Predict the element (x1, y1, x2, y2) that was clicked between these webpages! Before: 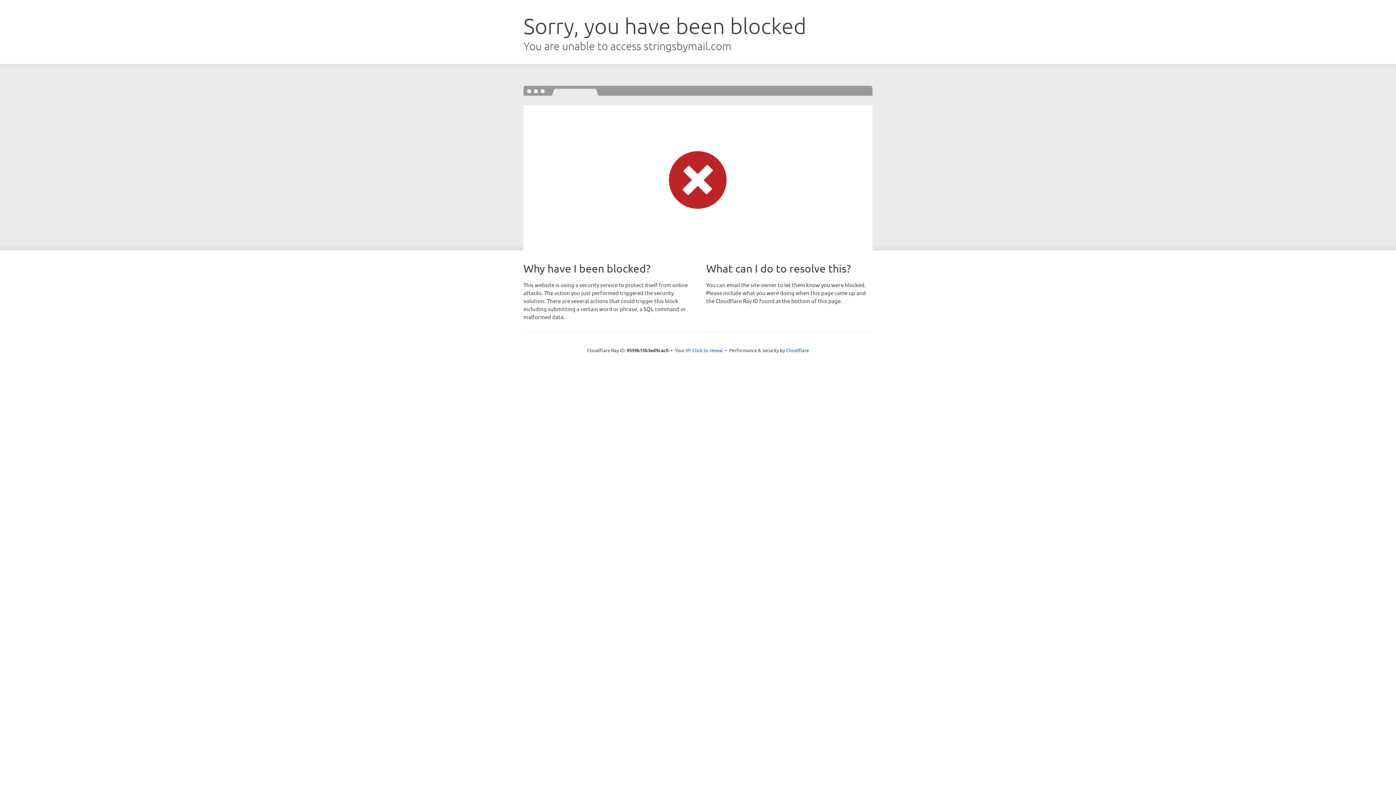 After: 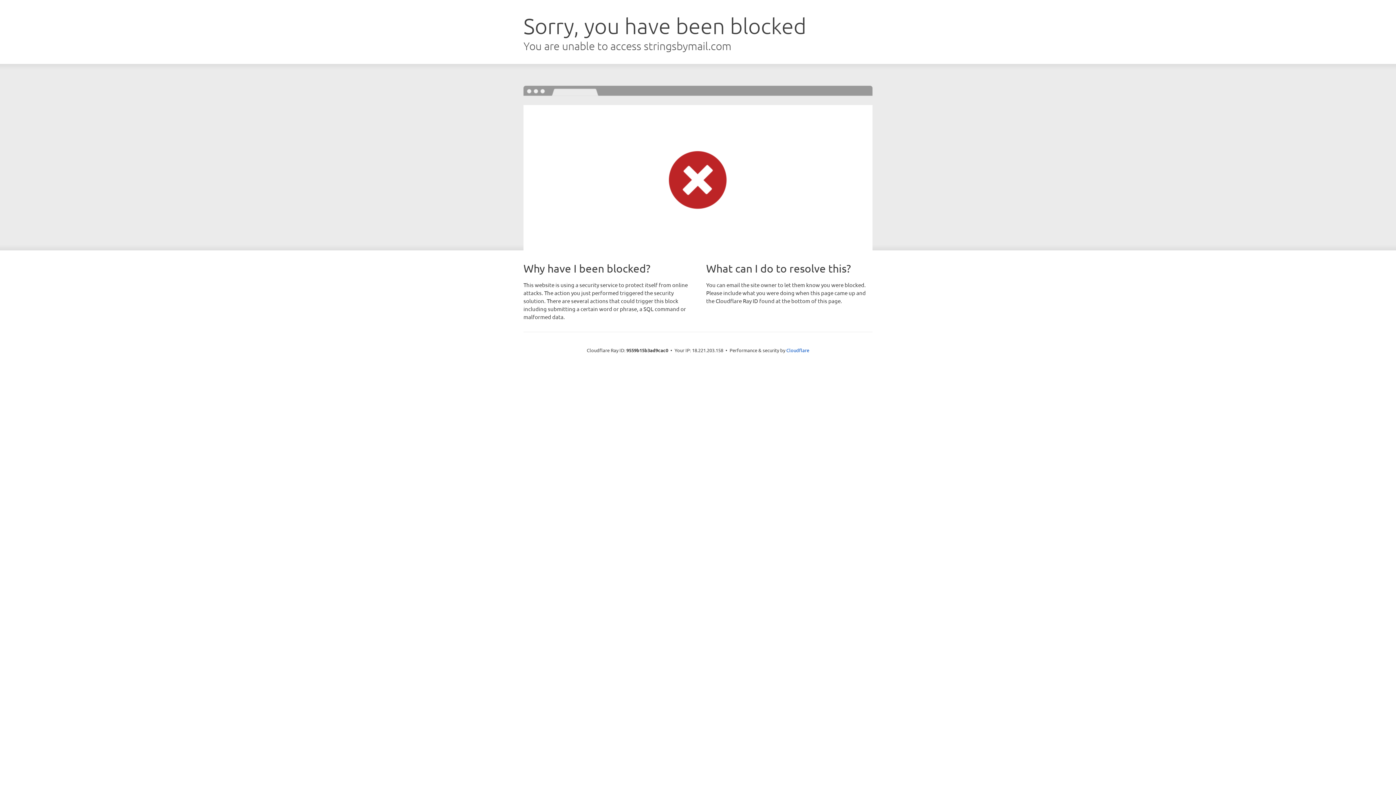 Action: bbox: (692, 346, 723, 353) label: Click to reveal